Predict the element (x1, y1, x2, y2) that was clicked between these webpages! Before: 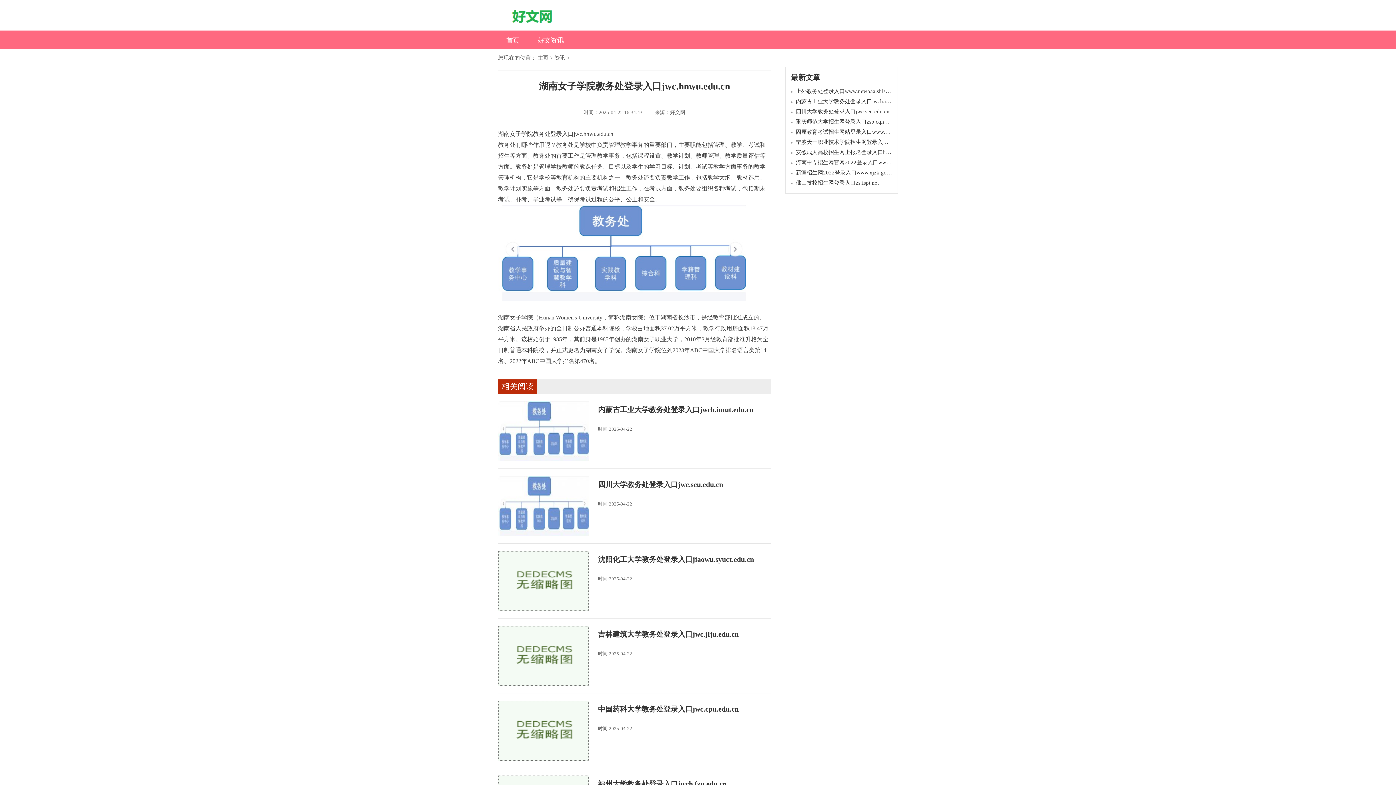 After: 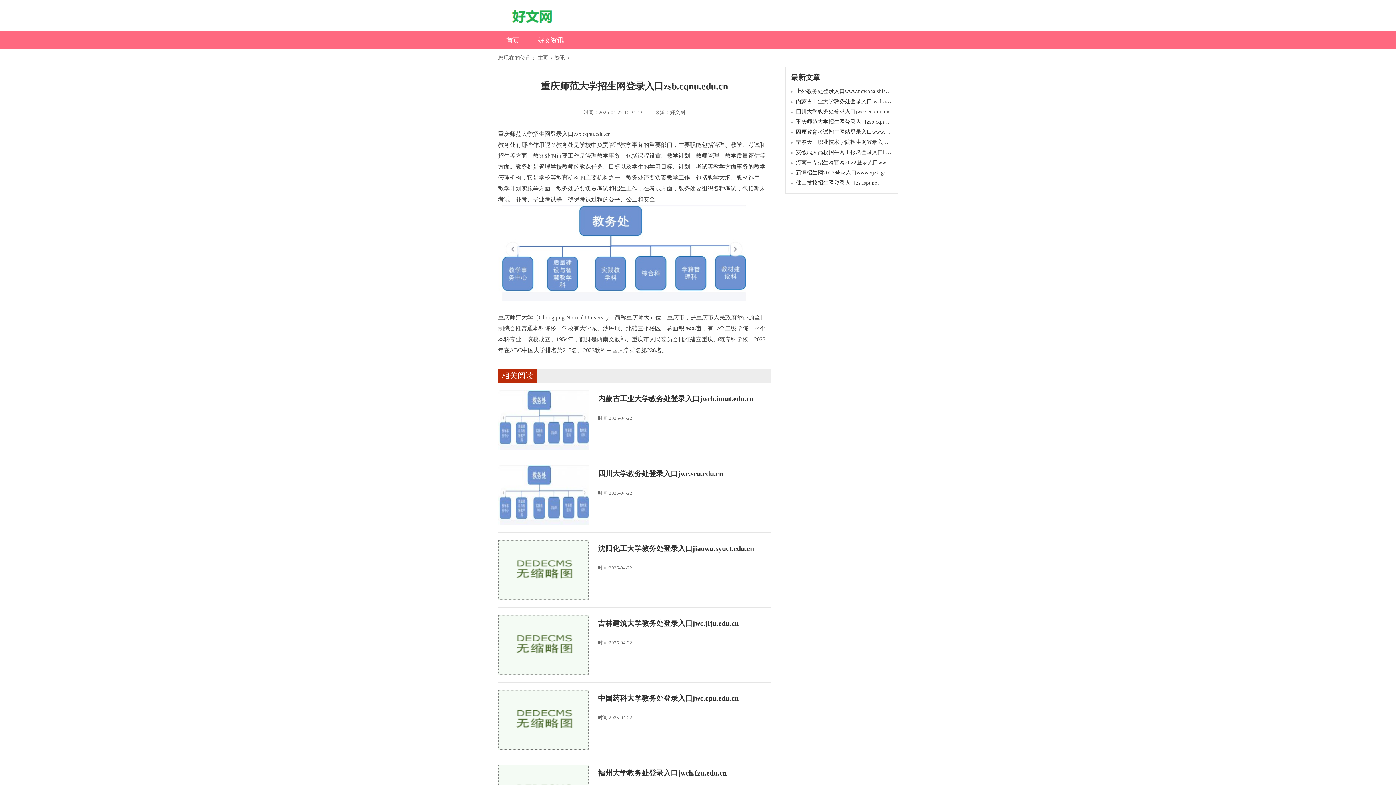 Action: label: 重庆师范大学招生网登录入口zsb.cqnu.edu.cn bbox: (796, 118, 904, 124)